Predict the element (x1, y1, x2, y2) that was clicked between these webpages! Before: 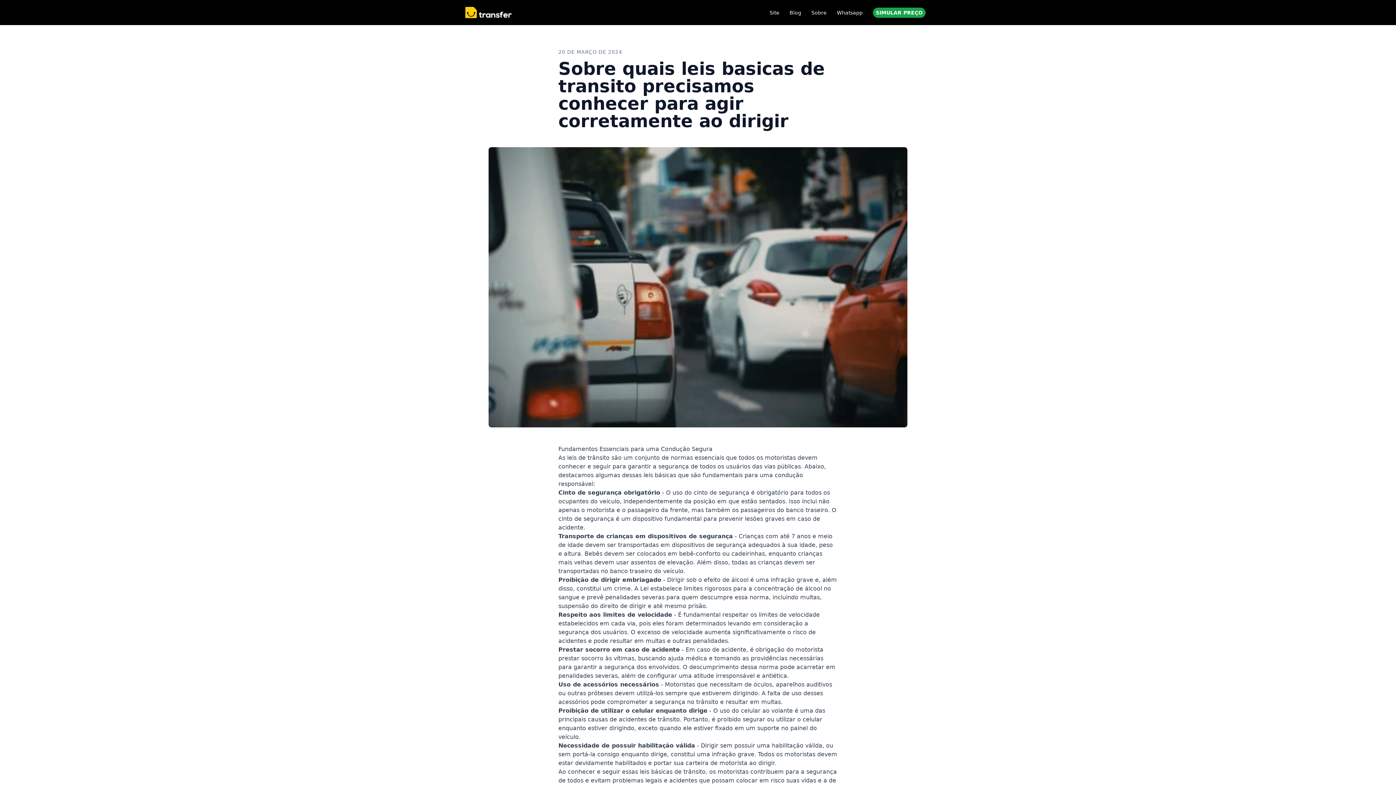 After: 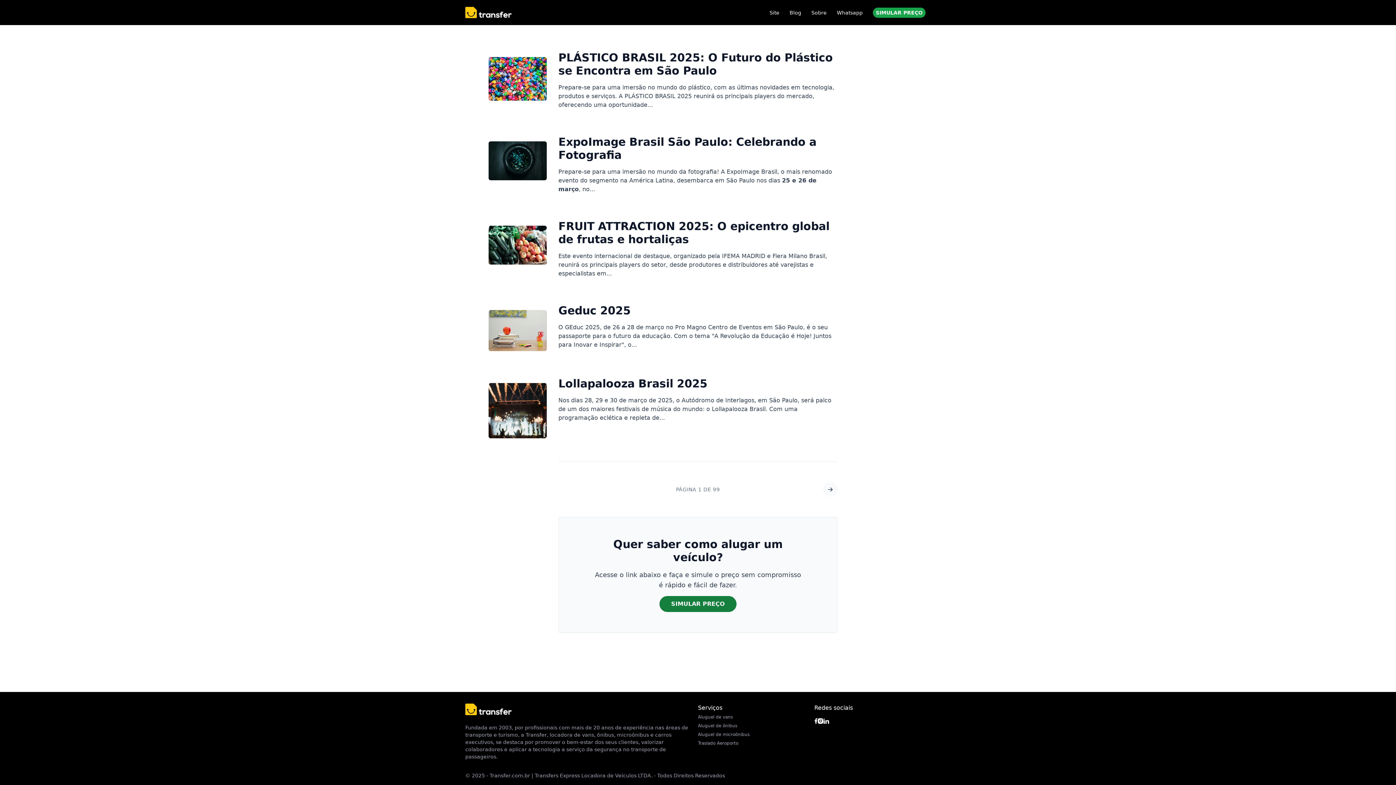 Action: bbox: (789, 8, 801, 16) label: Blog